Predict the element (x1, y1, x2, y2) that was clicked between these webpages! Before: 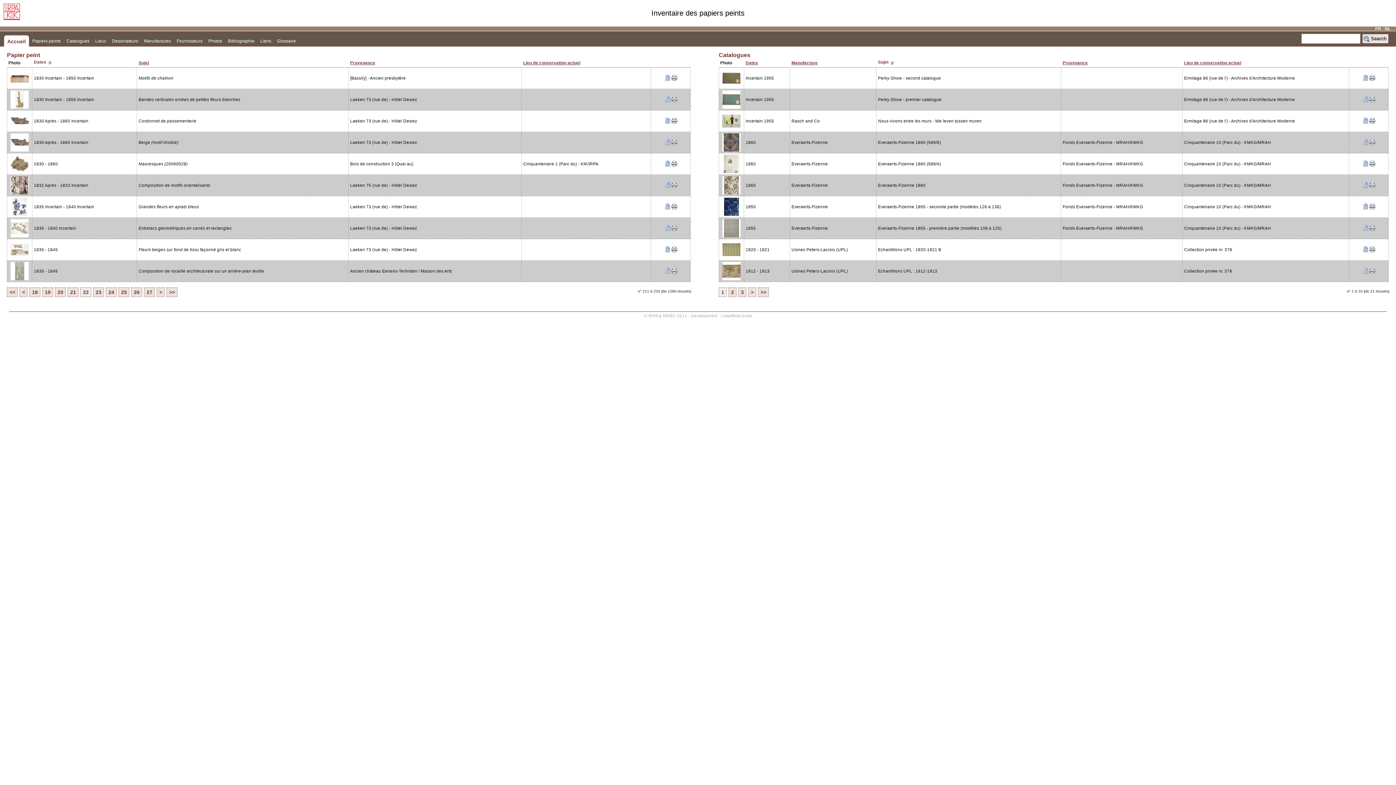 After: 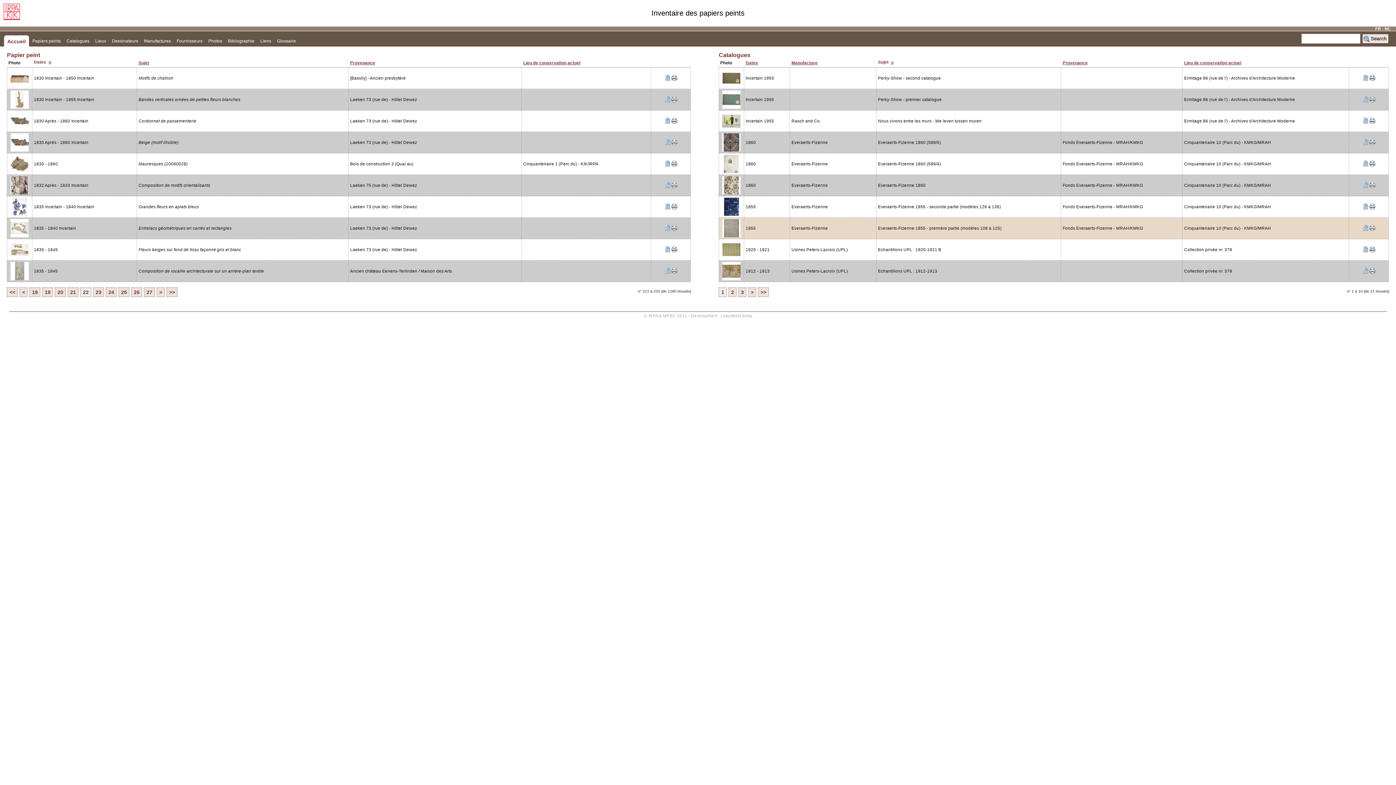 Action: bbox: (1369, 227, 1375, 231)